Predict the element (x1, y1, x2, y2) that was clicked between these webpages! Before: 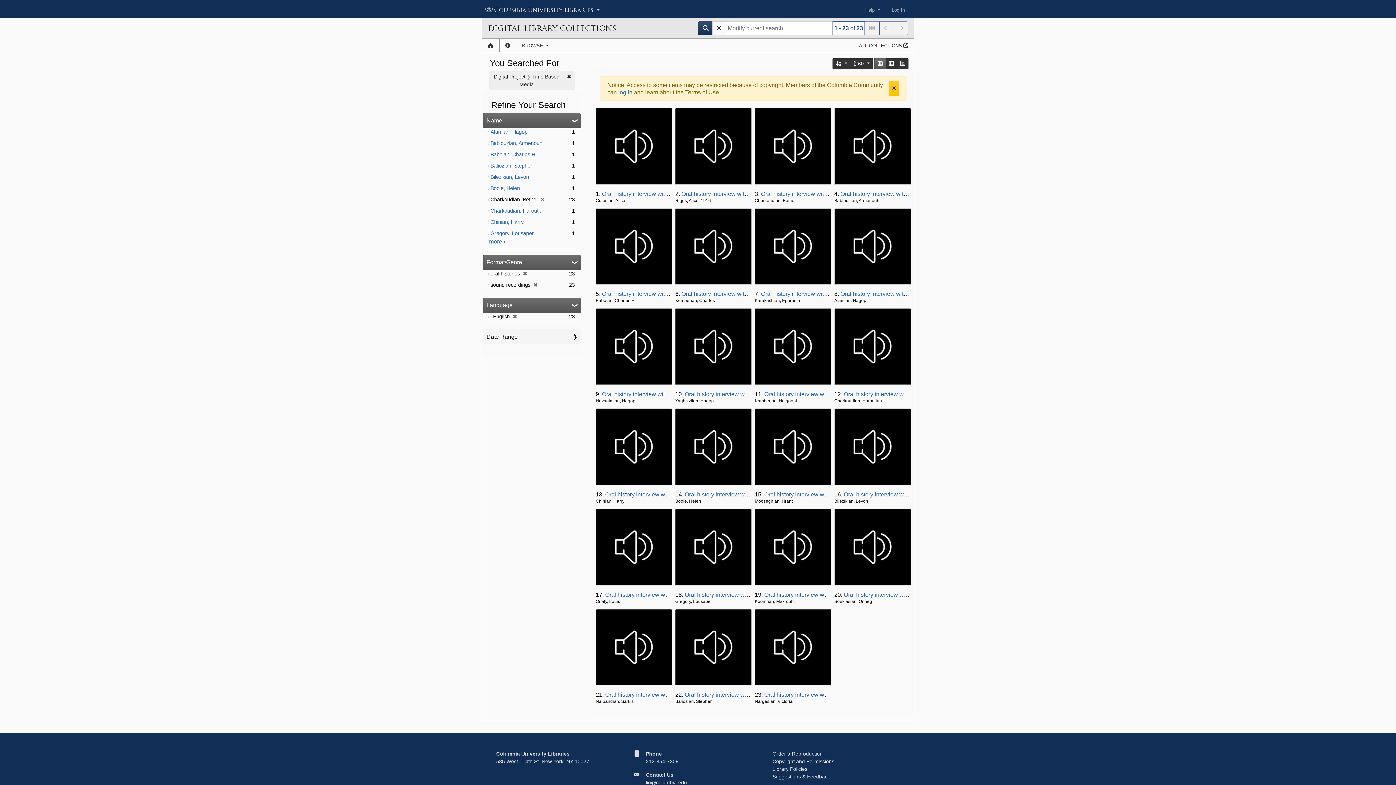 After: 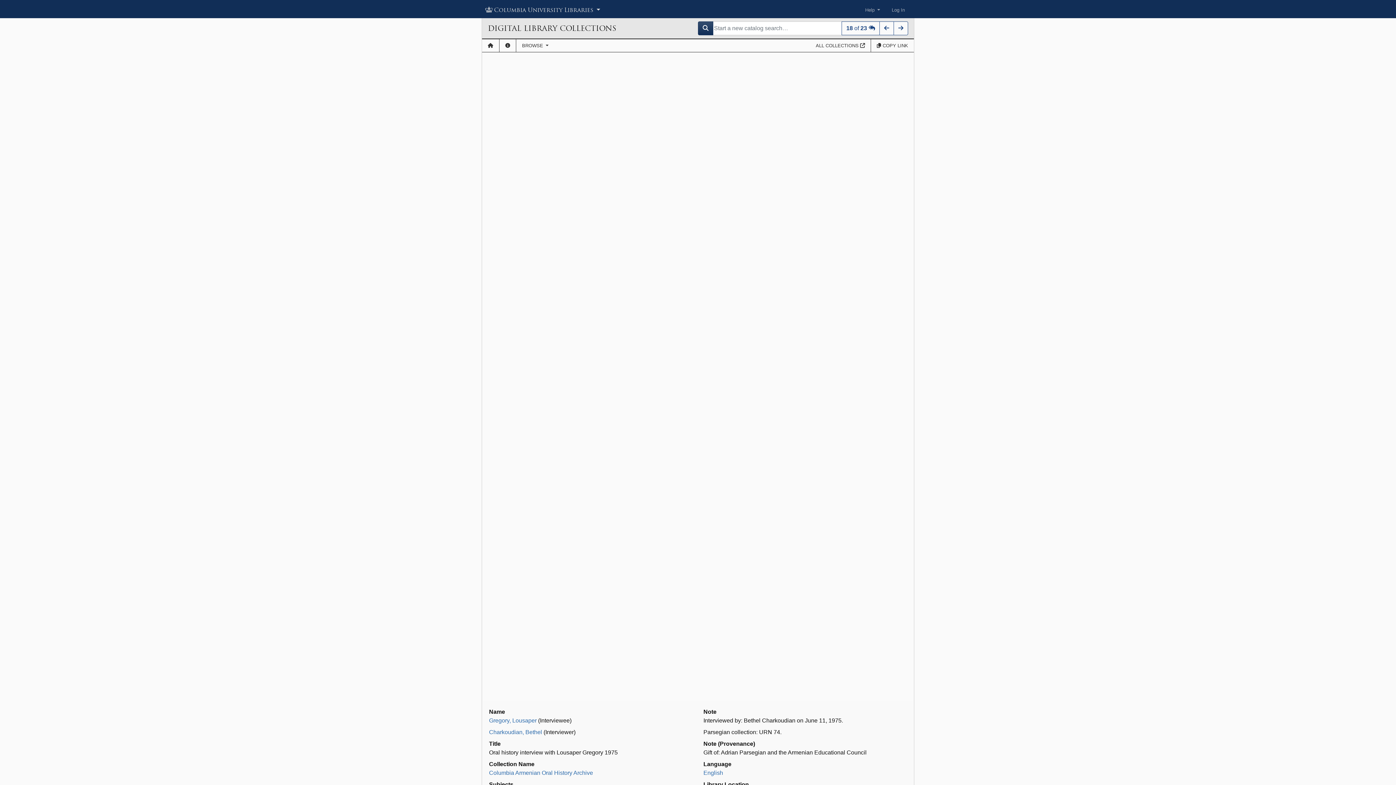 Action: bbox: (684, 591, 813, 598) label: Oral history interview with Lousaper Gregory 1975